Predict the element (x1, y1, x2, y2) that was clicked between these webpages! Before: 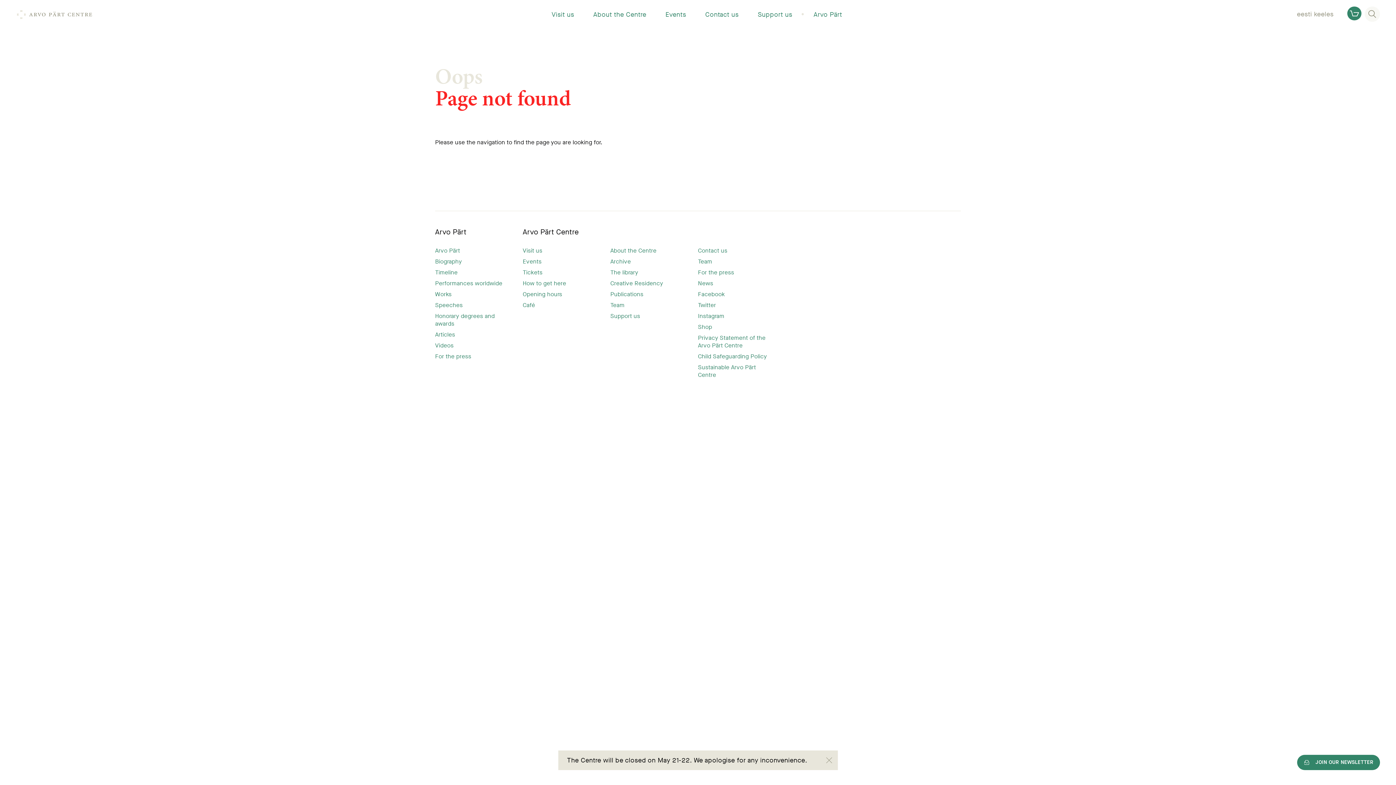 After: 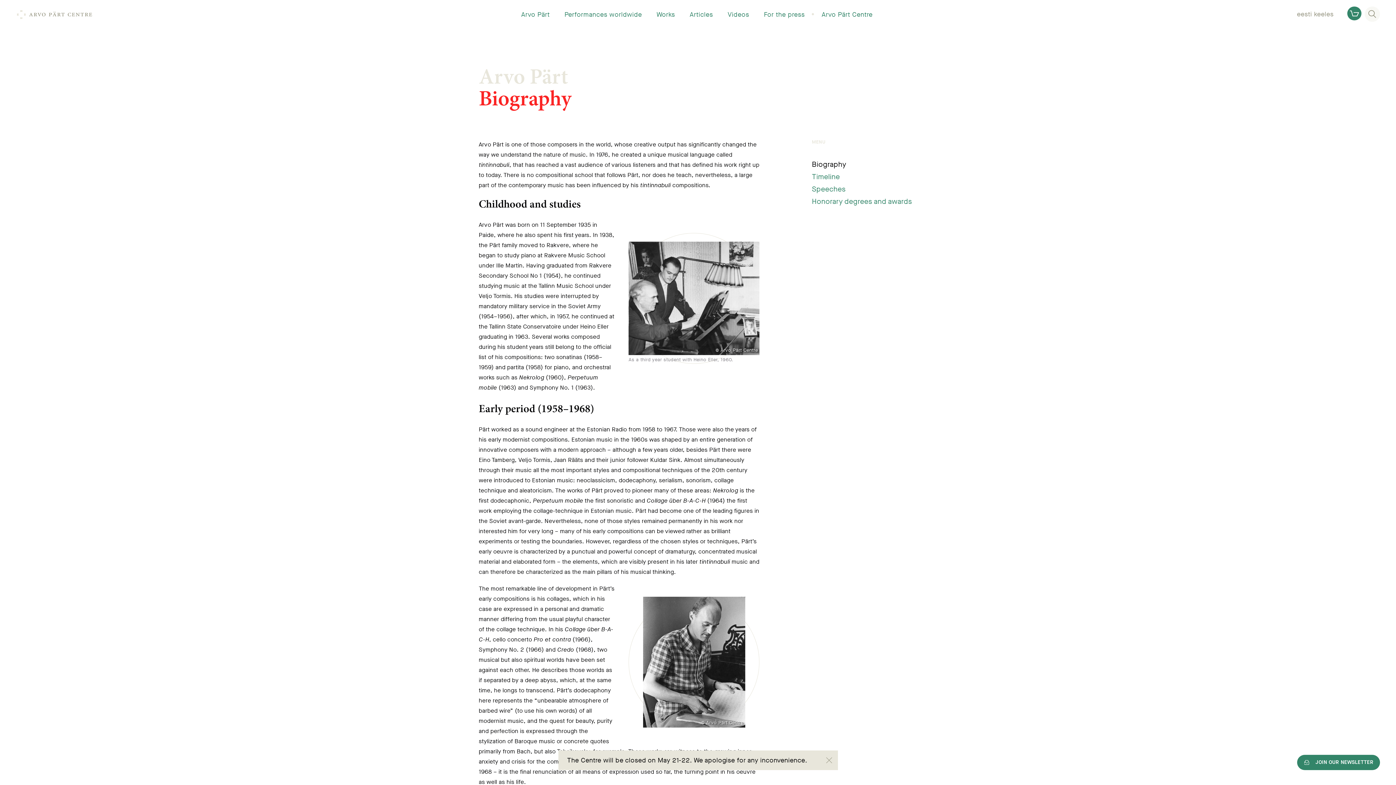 Action: label: Biography bbox: (435, 257, 522, 265)